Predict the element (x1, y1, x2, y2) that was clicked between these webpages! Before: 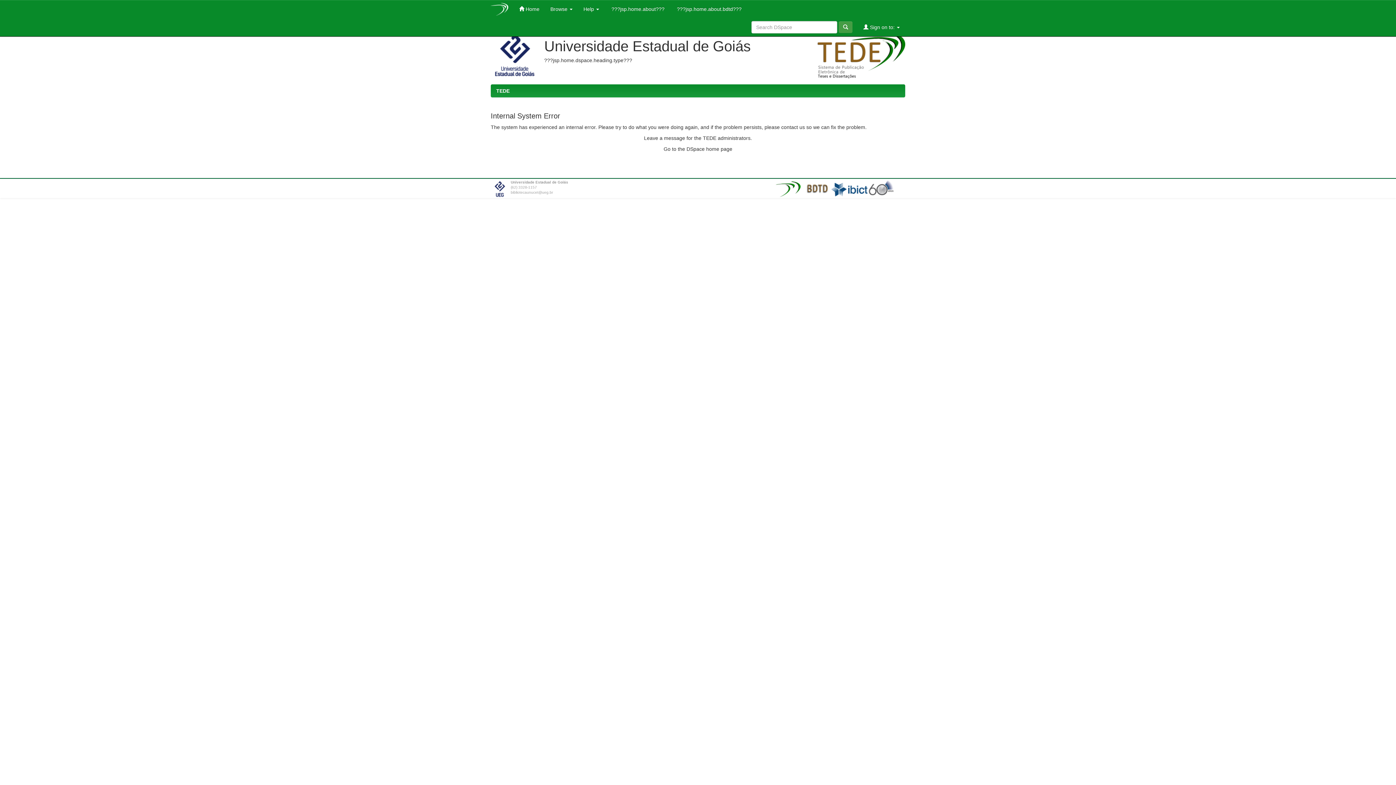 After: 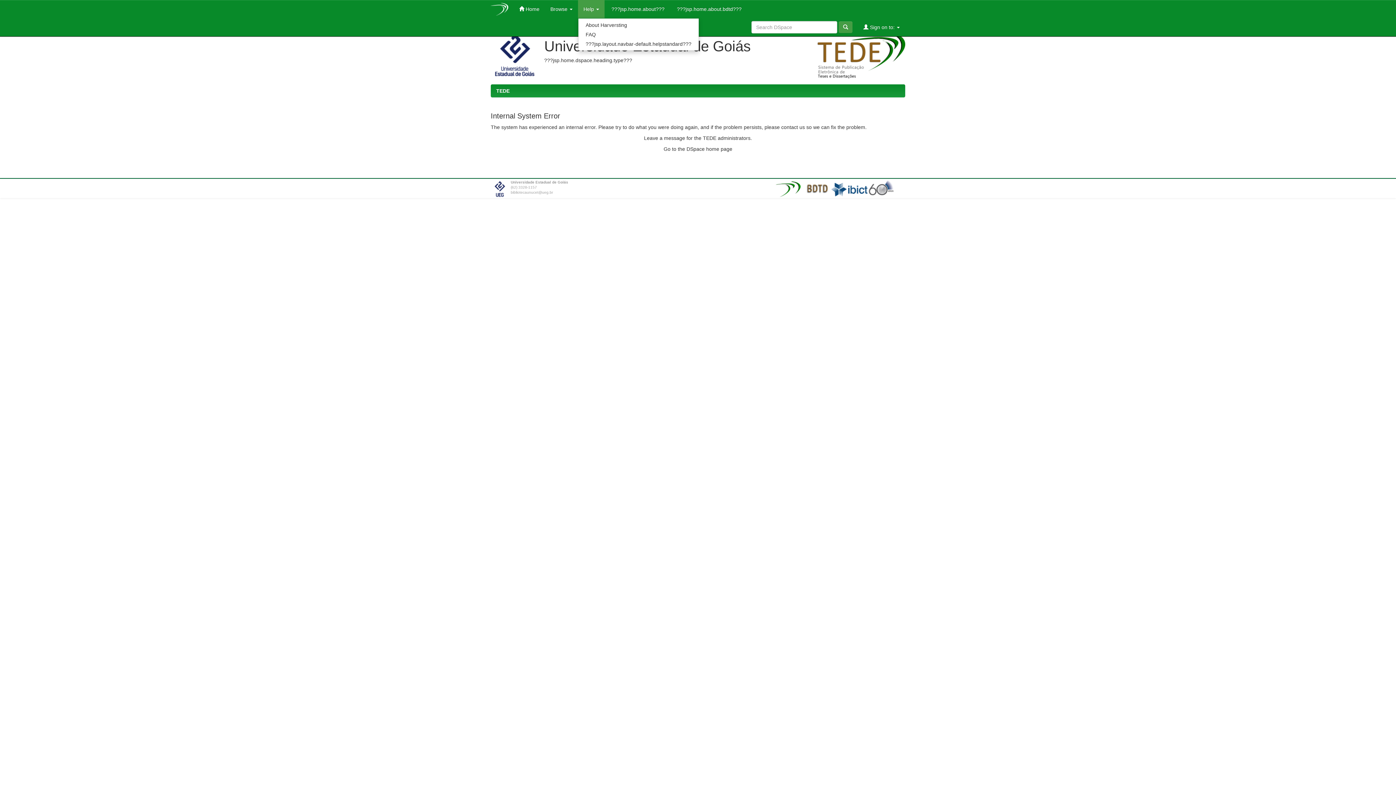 Action: label: Help  bbox: (578, 0, 604, 18)